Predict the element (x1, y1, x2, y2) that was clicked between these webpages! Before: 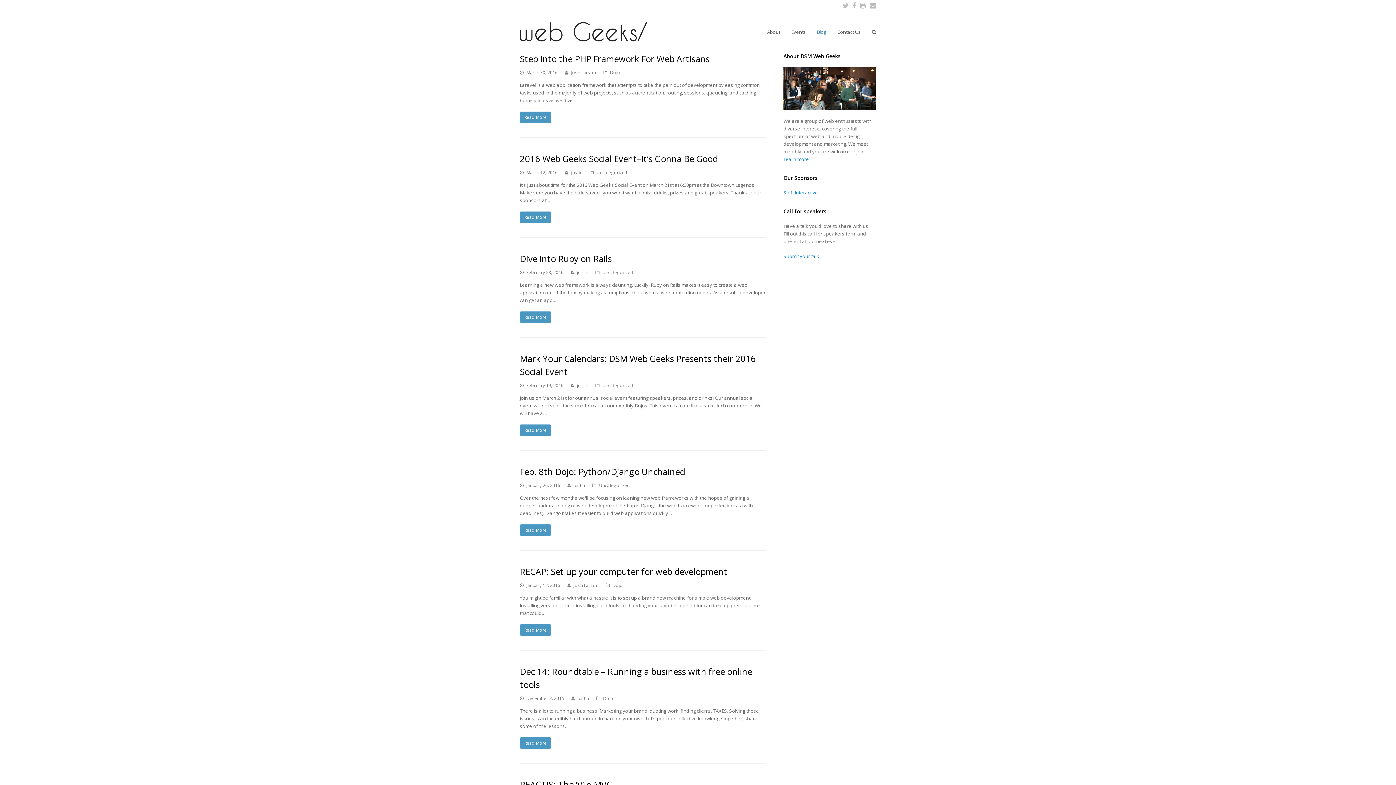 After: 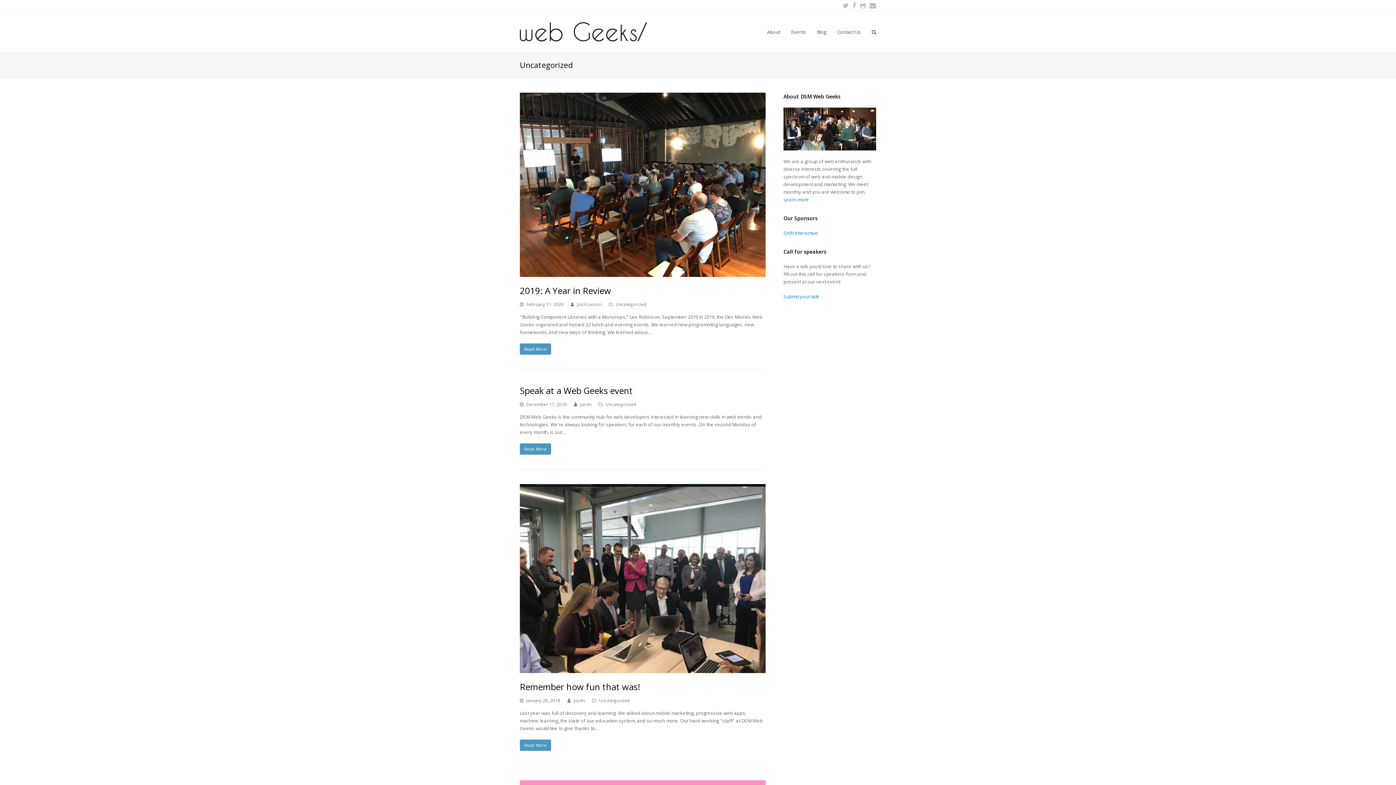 Action: bbox: (602, 269, 633, 275) label: Uncategorized